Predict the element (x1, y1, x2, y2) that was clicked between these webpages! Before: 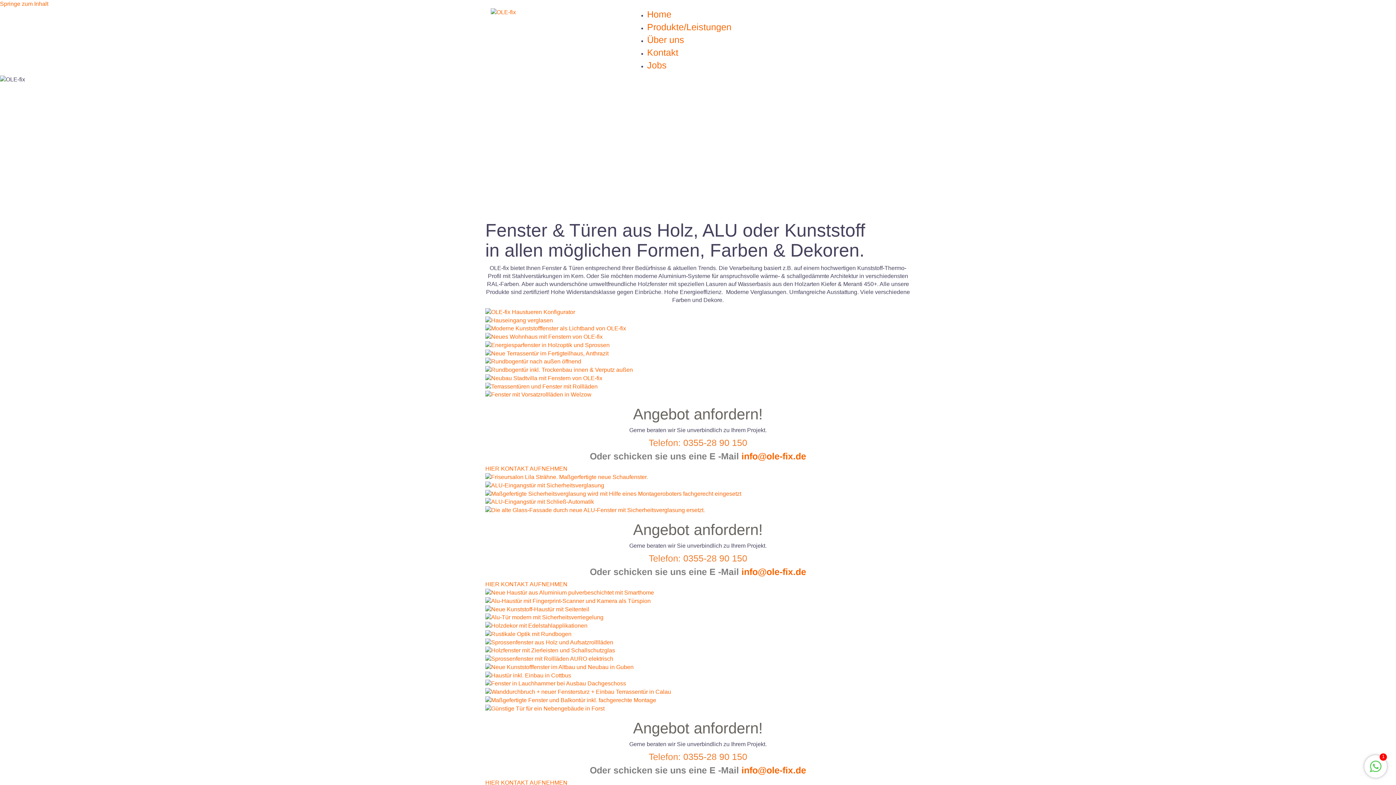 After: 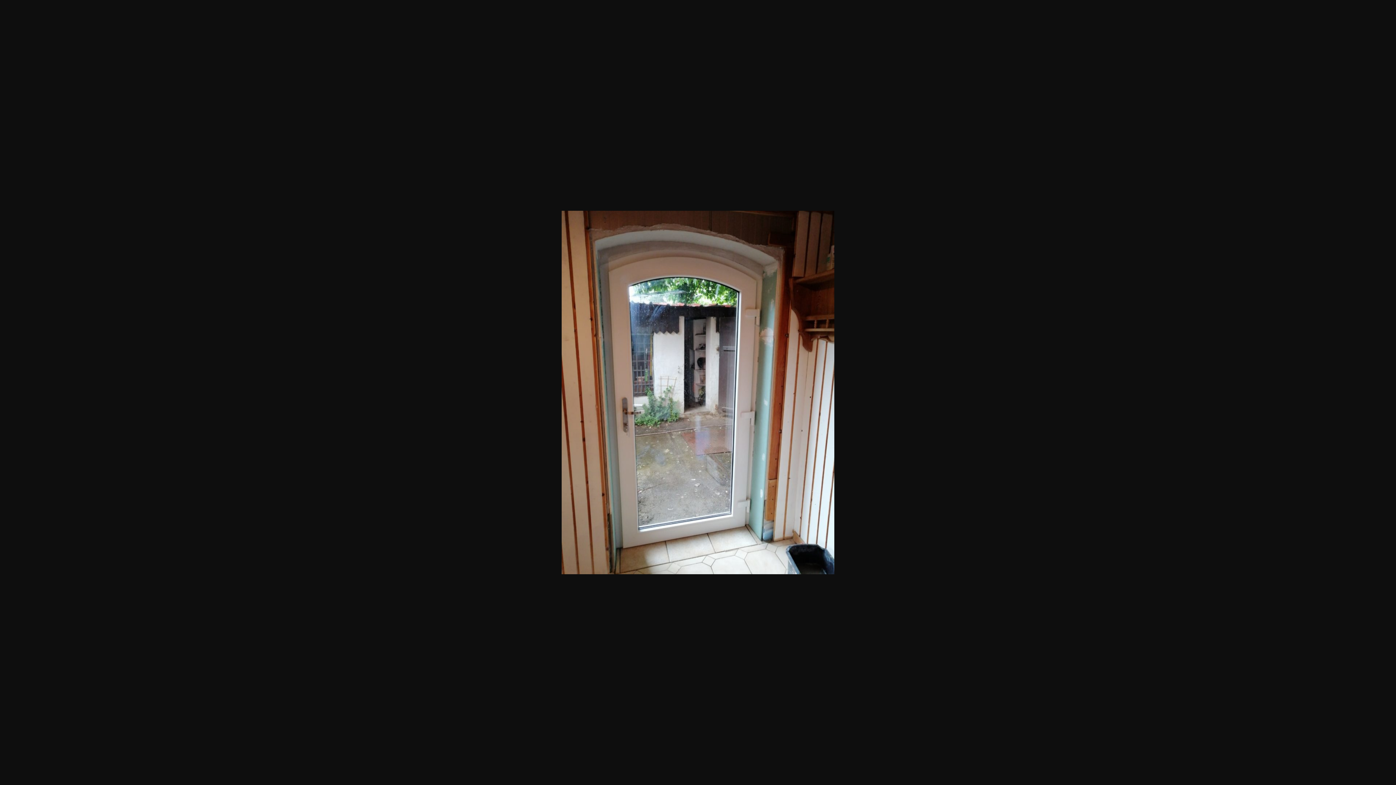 Action: bbox: (485, 366, 633, 372)